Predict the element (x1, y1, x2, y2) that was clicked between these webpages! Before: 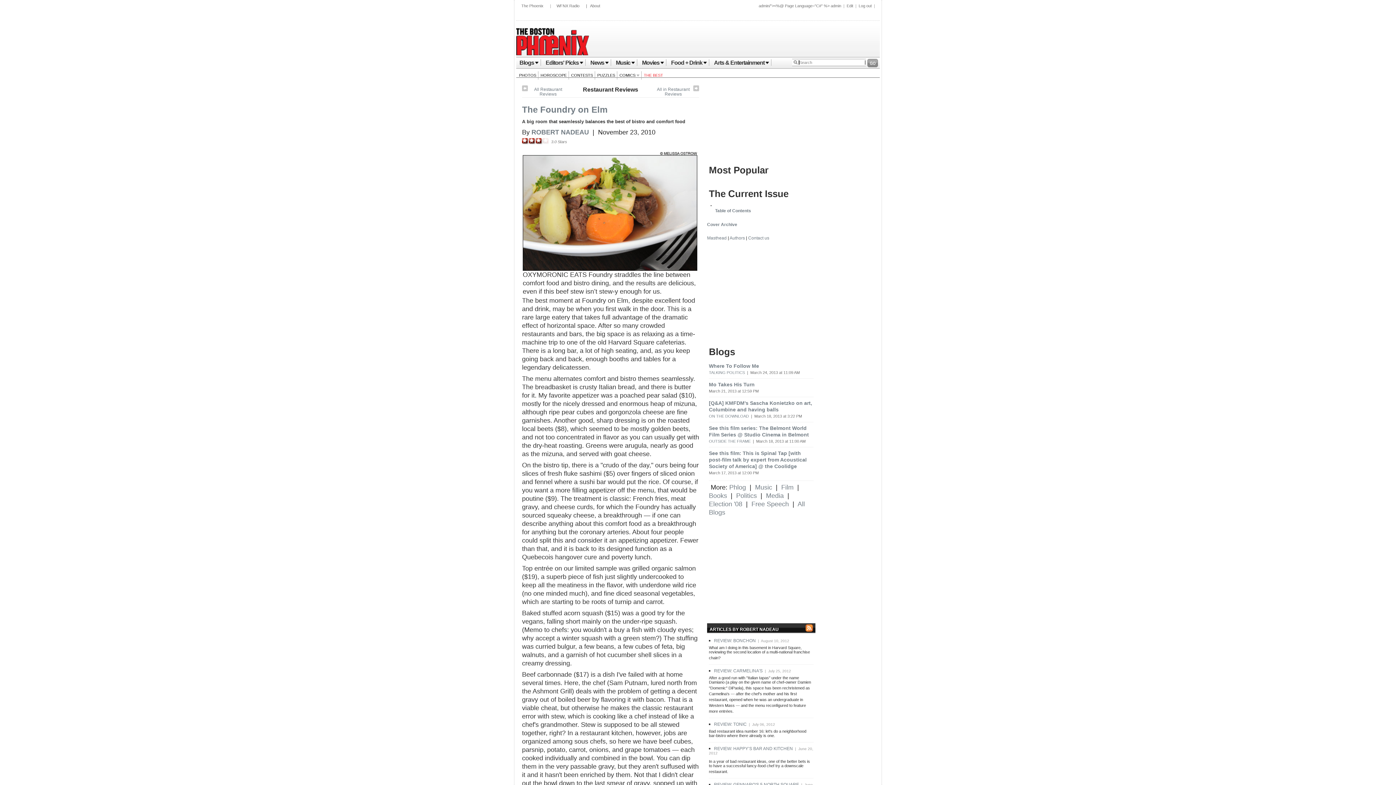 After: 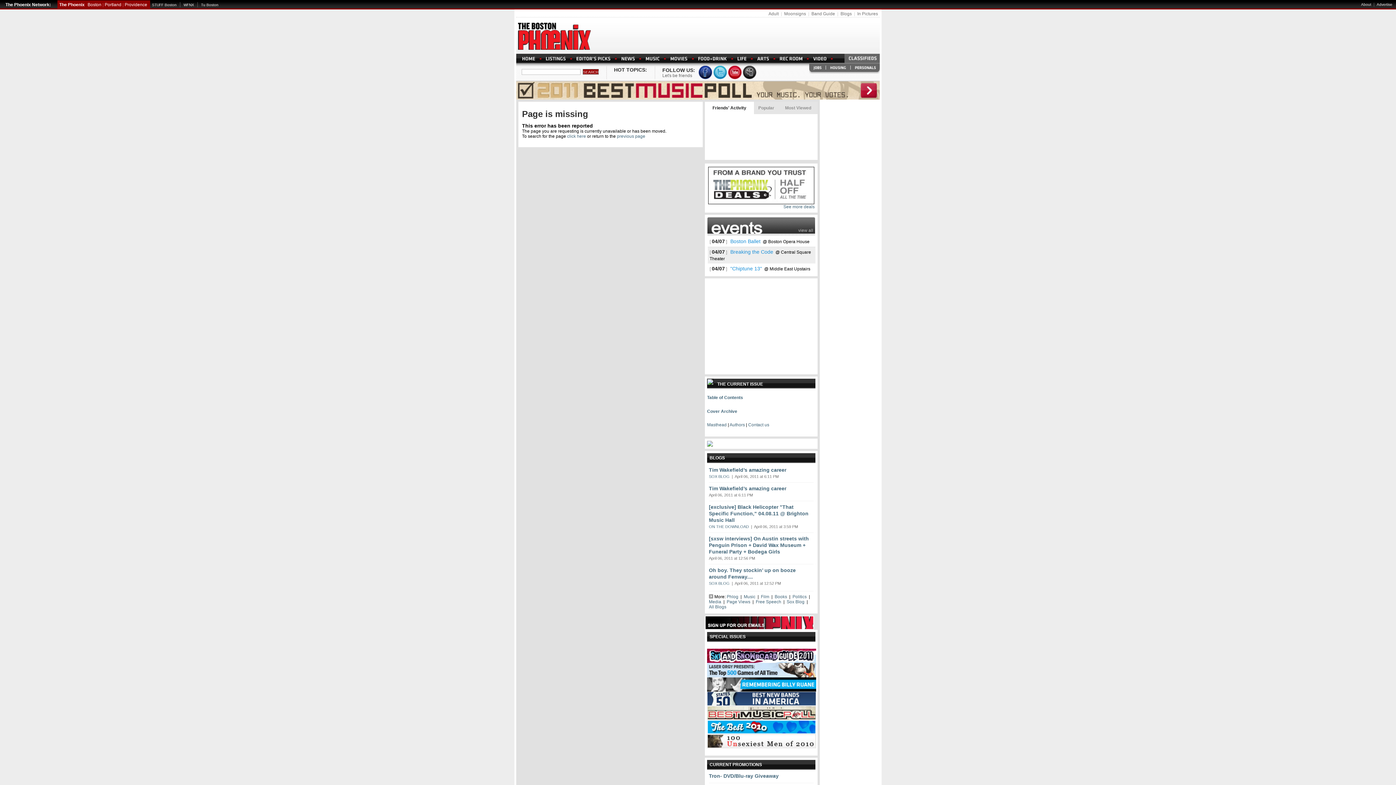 Action: bbox: (710, 200, 711, 207)